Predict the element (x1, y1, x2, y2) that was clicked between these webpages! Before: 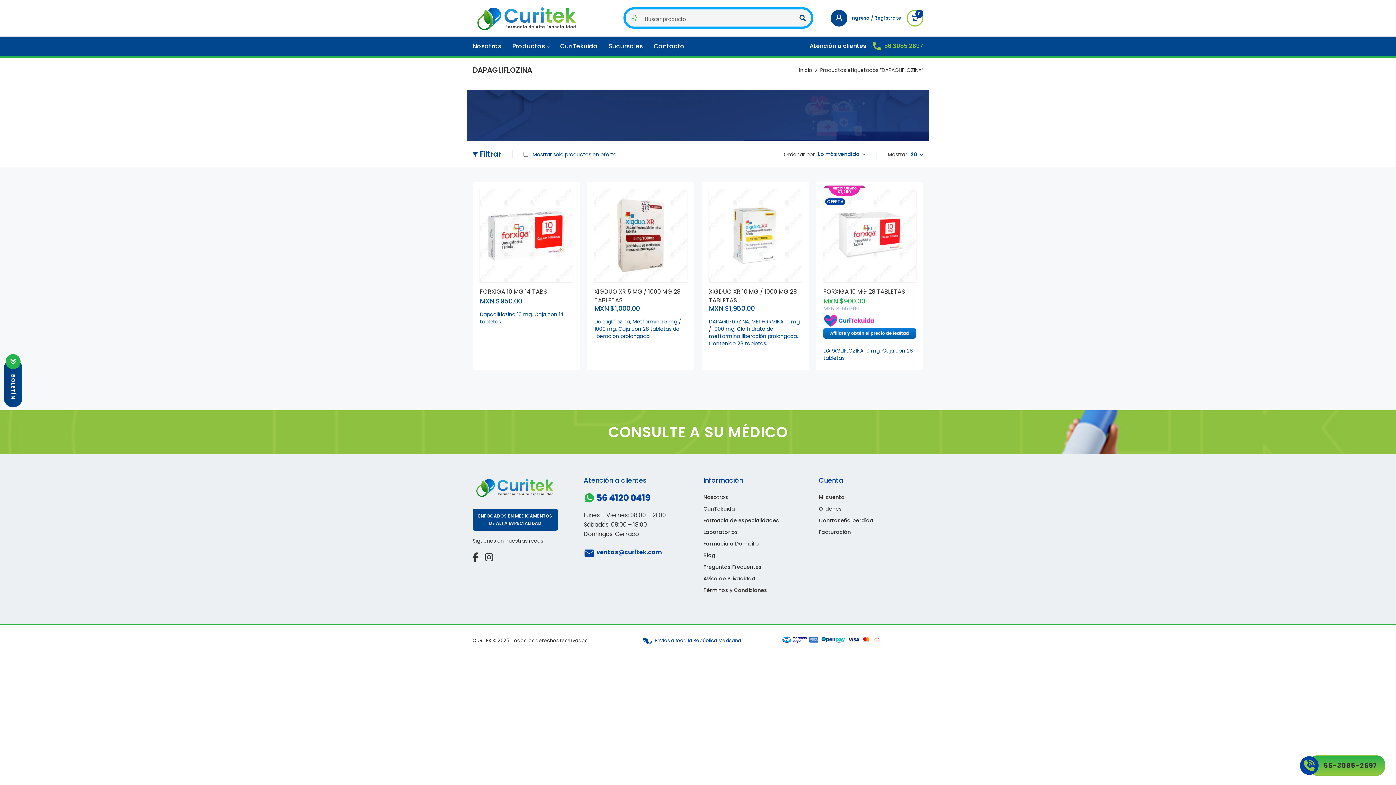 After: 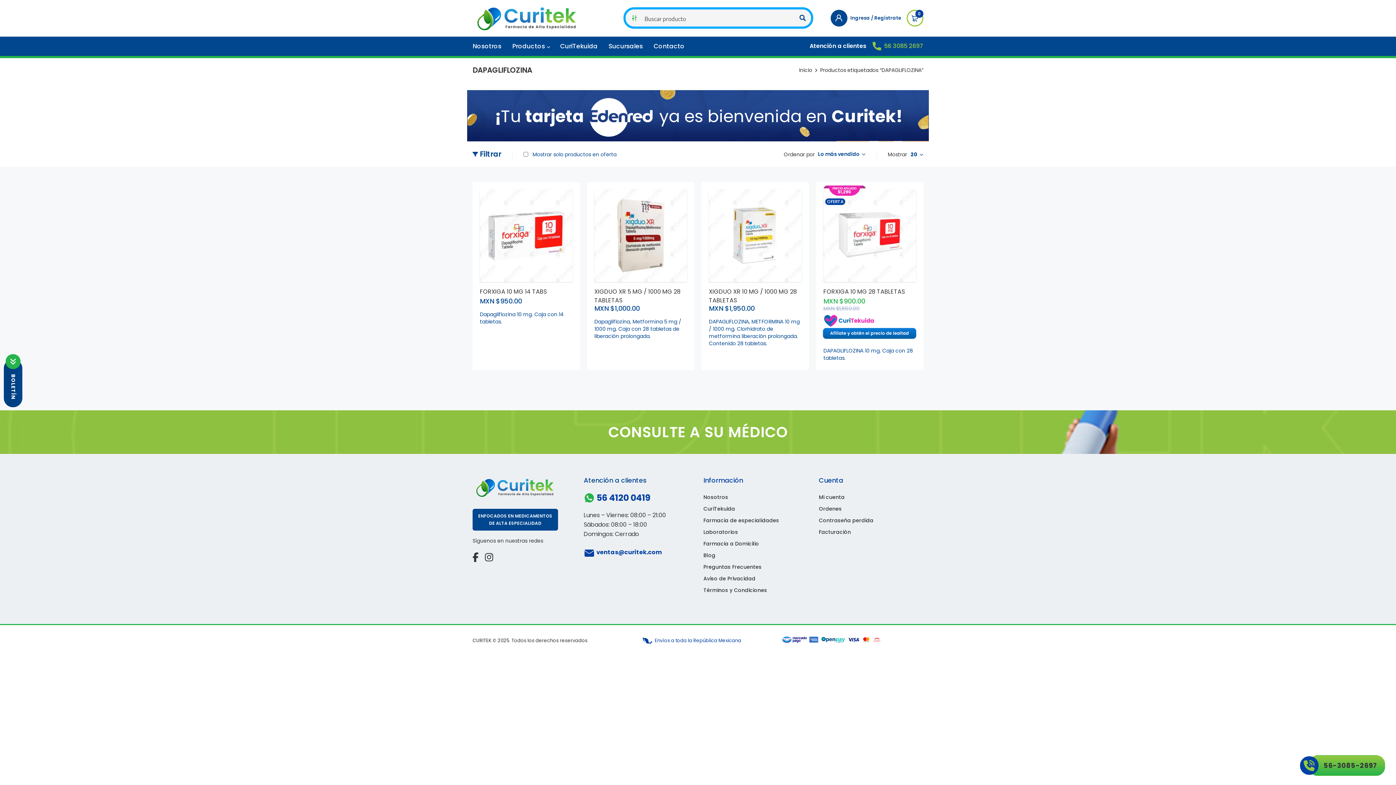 Action: bbox: (1309, 755, 1385, 776) label: 56-3085-2697